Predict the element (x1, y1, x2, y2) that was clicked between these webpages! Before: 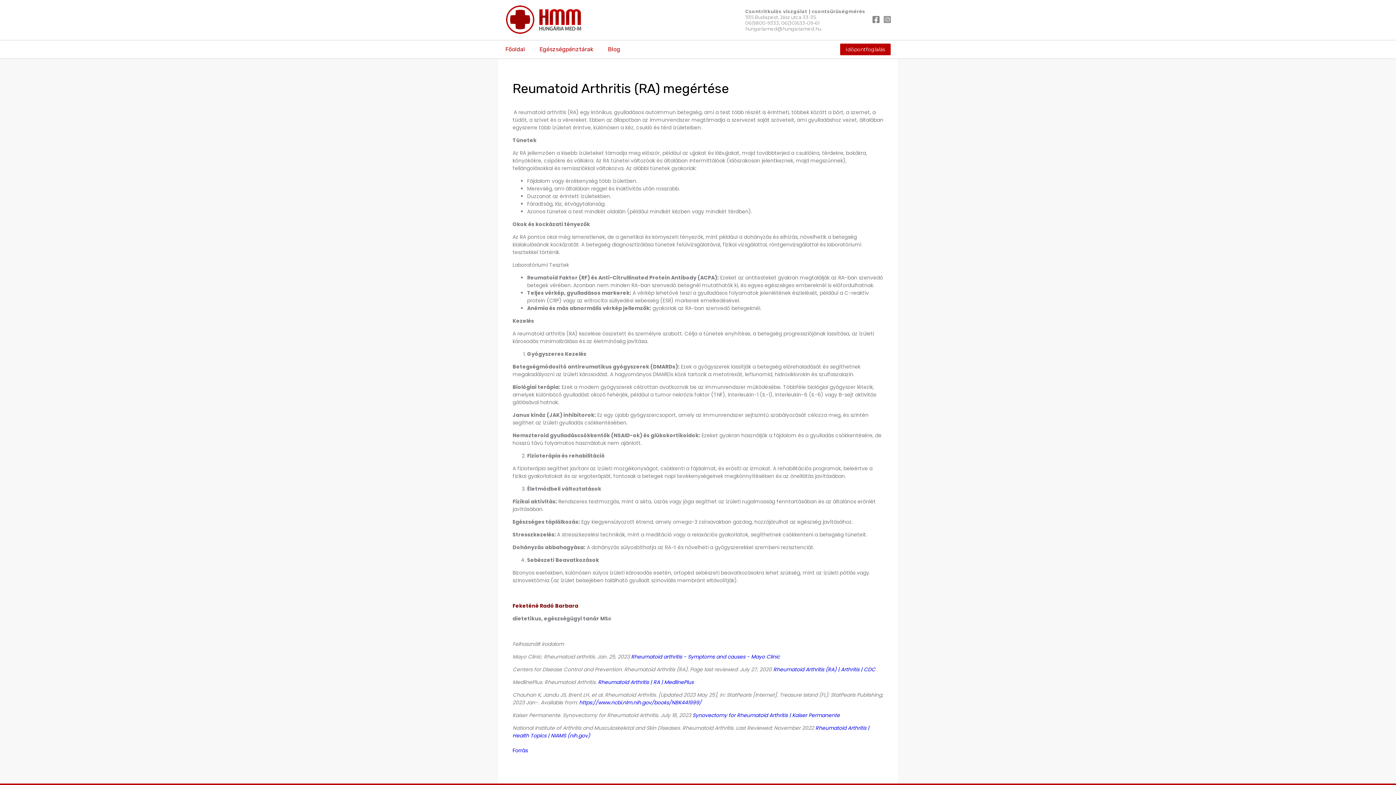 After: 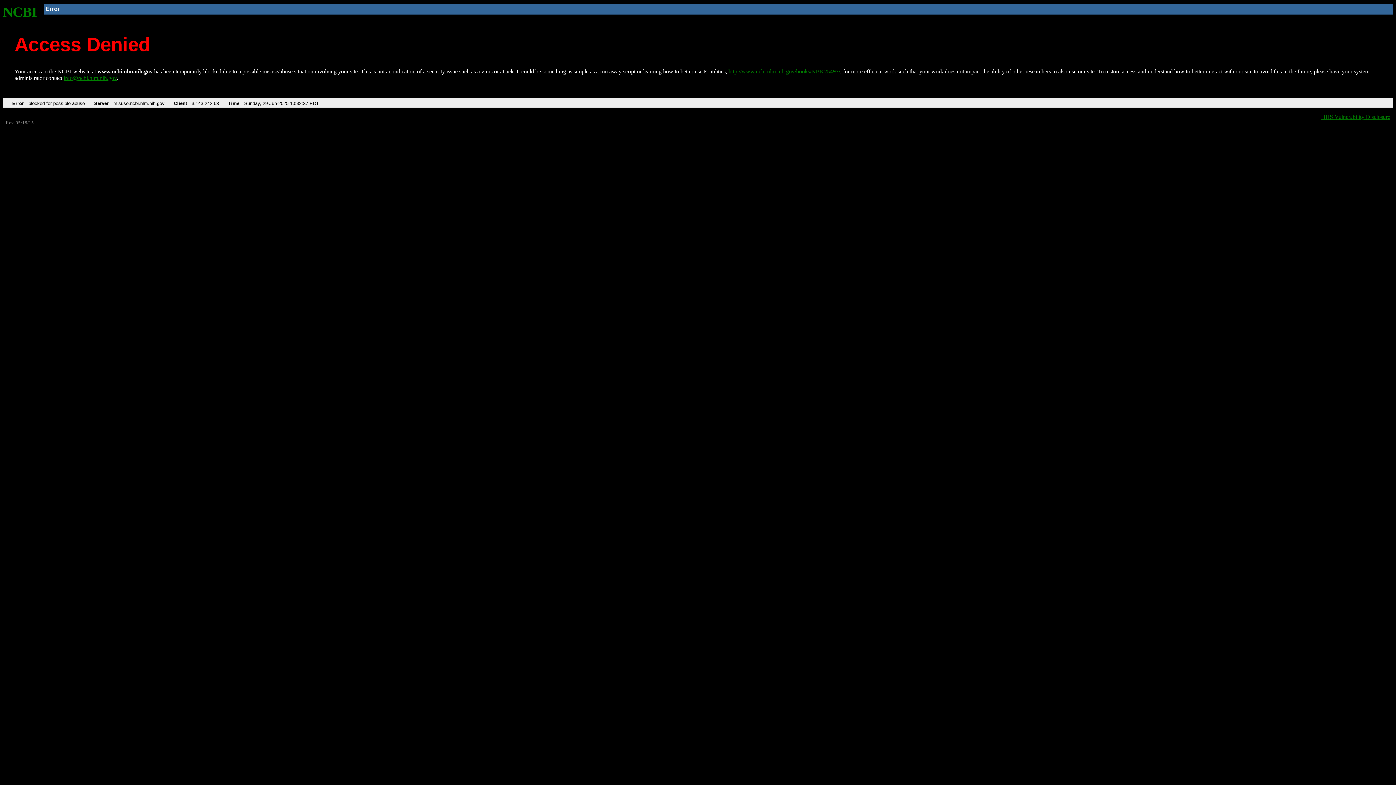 Action: label: https://www.ncbi.nlm.nih.gov/books/NBK441999/ bbox: (579, 699, 701, 706)